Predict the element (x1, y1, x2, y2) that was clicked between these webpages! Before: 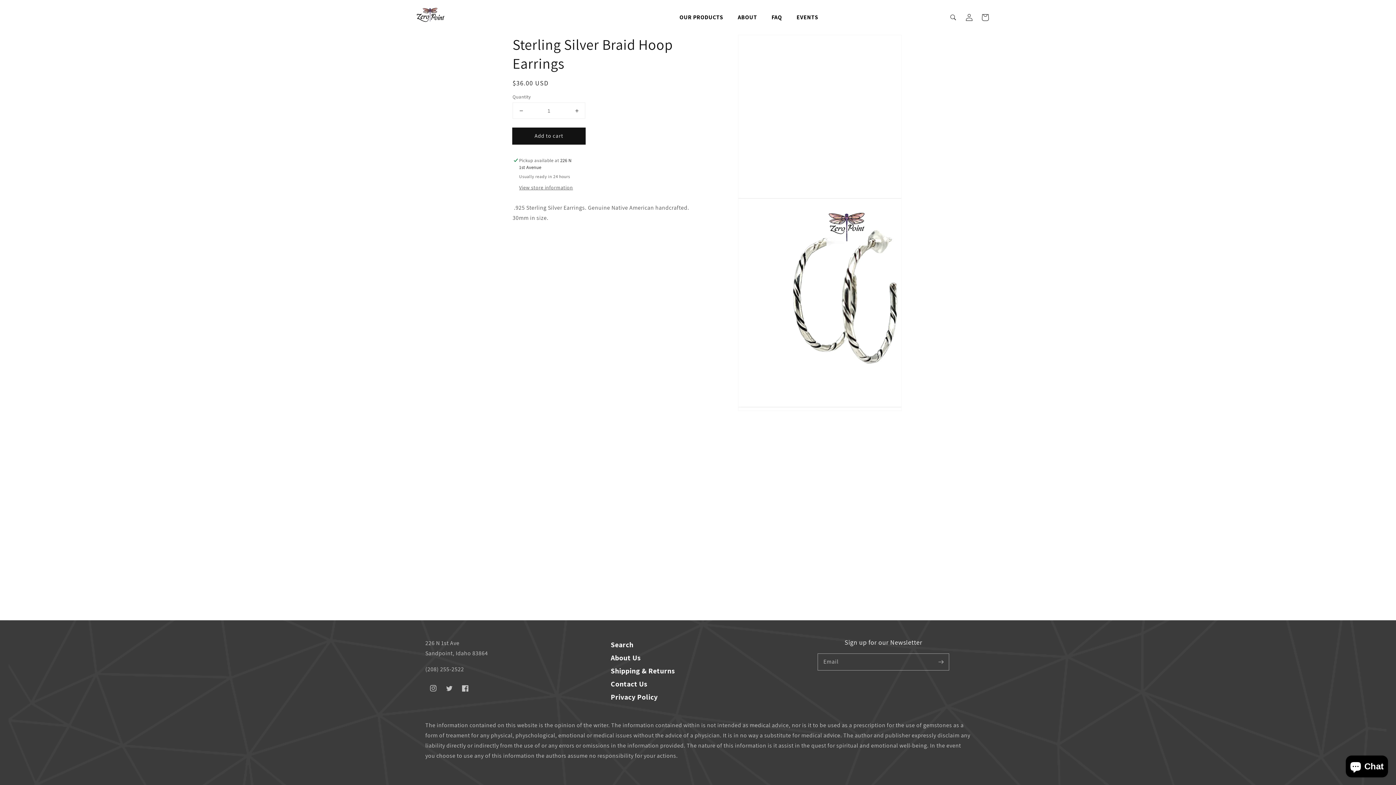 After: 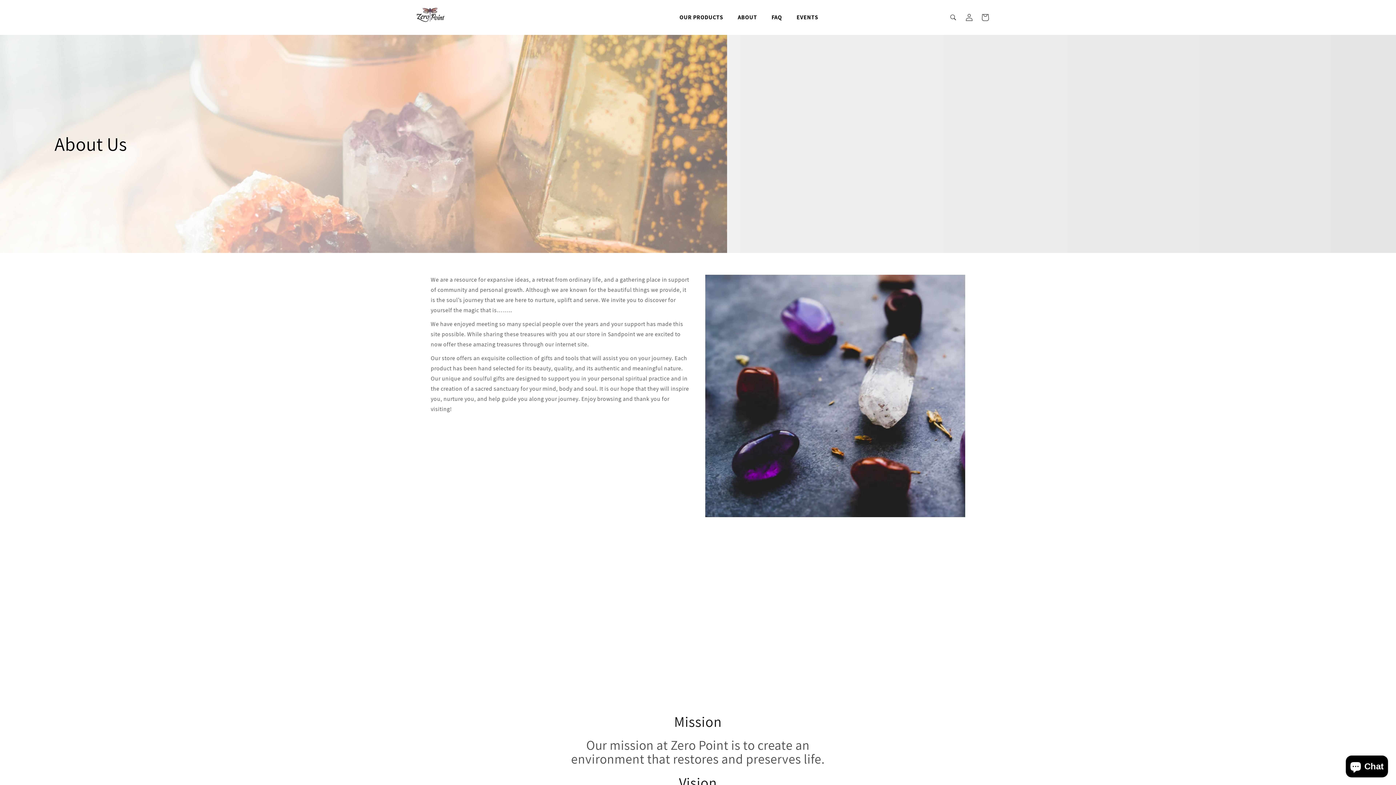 Action: label: About Us bbox: (610, 651, 641, 664)